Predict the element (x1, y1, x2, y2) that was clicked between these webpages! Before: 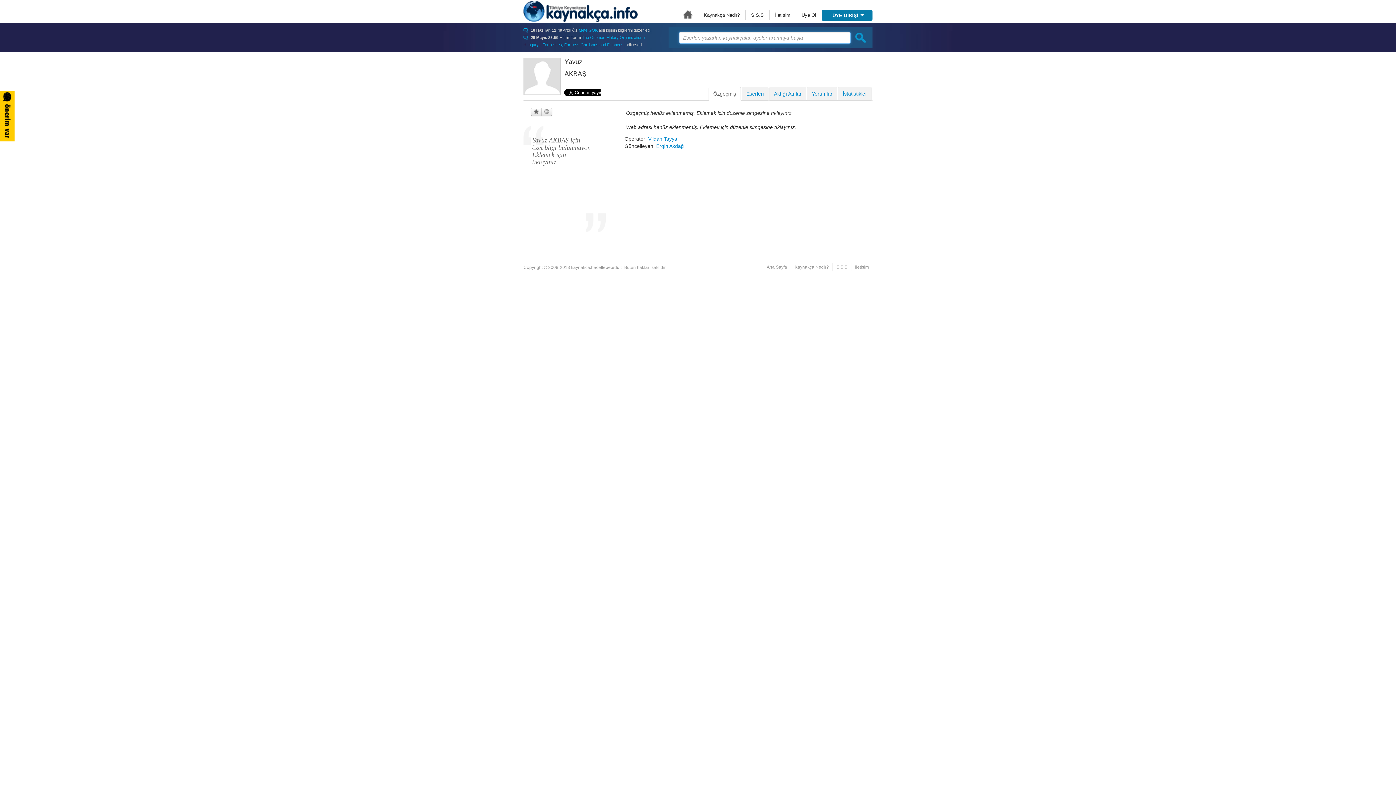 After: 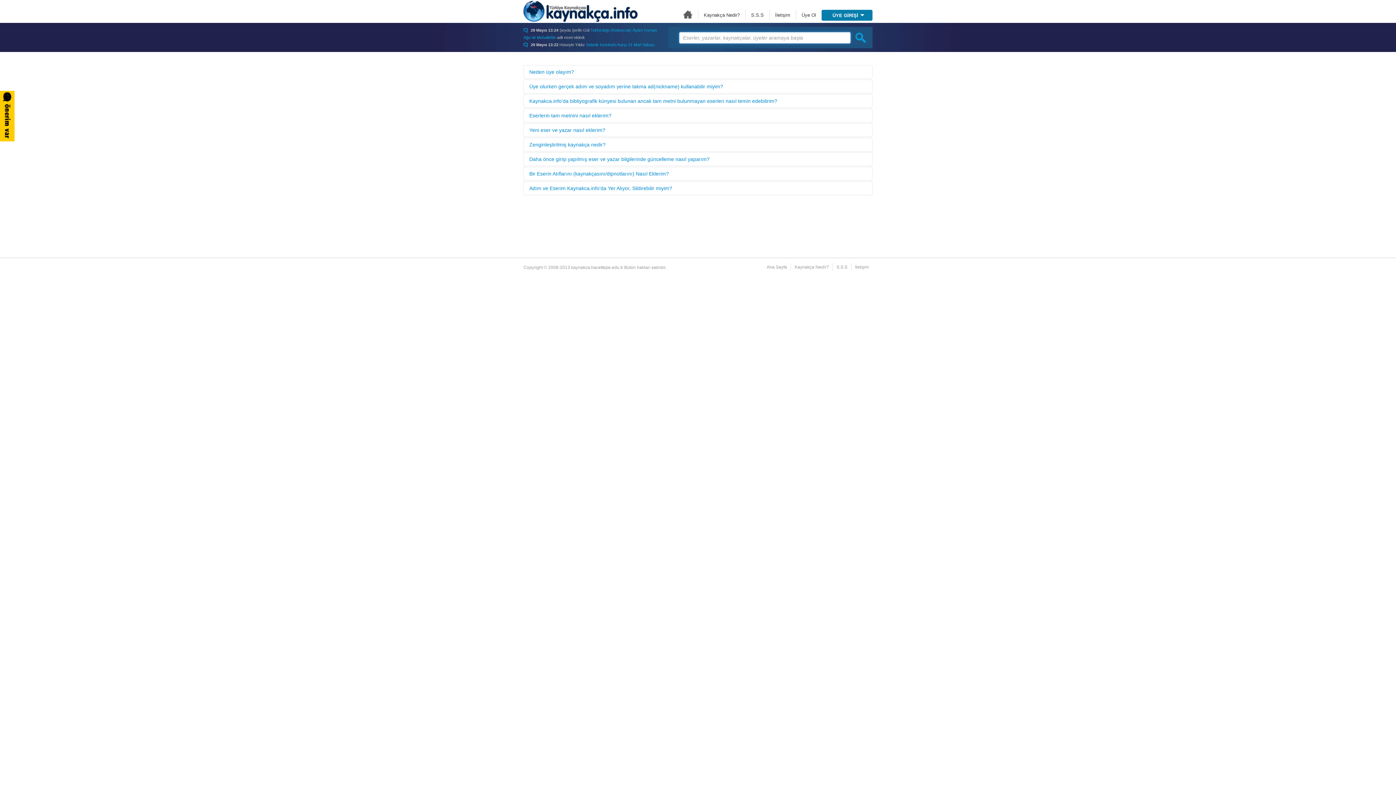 Action: label: S.S.S bbox: (751, 12, 764, 17)